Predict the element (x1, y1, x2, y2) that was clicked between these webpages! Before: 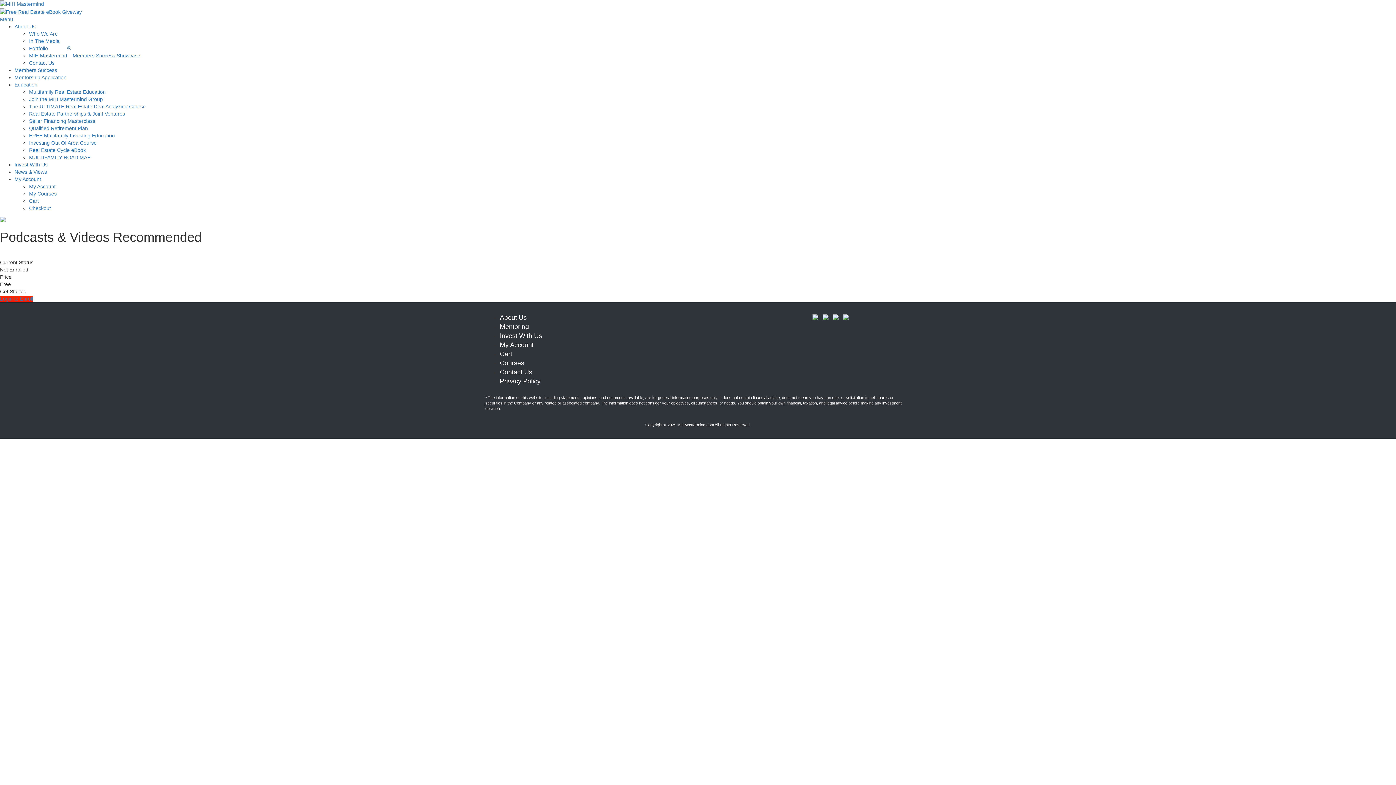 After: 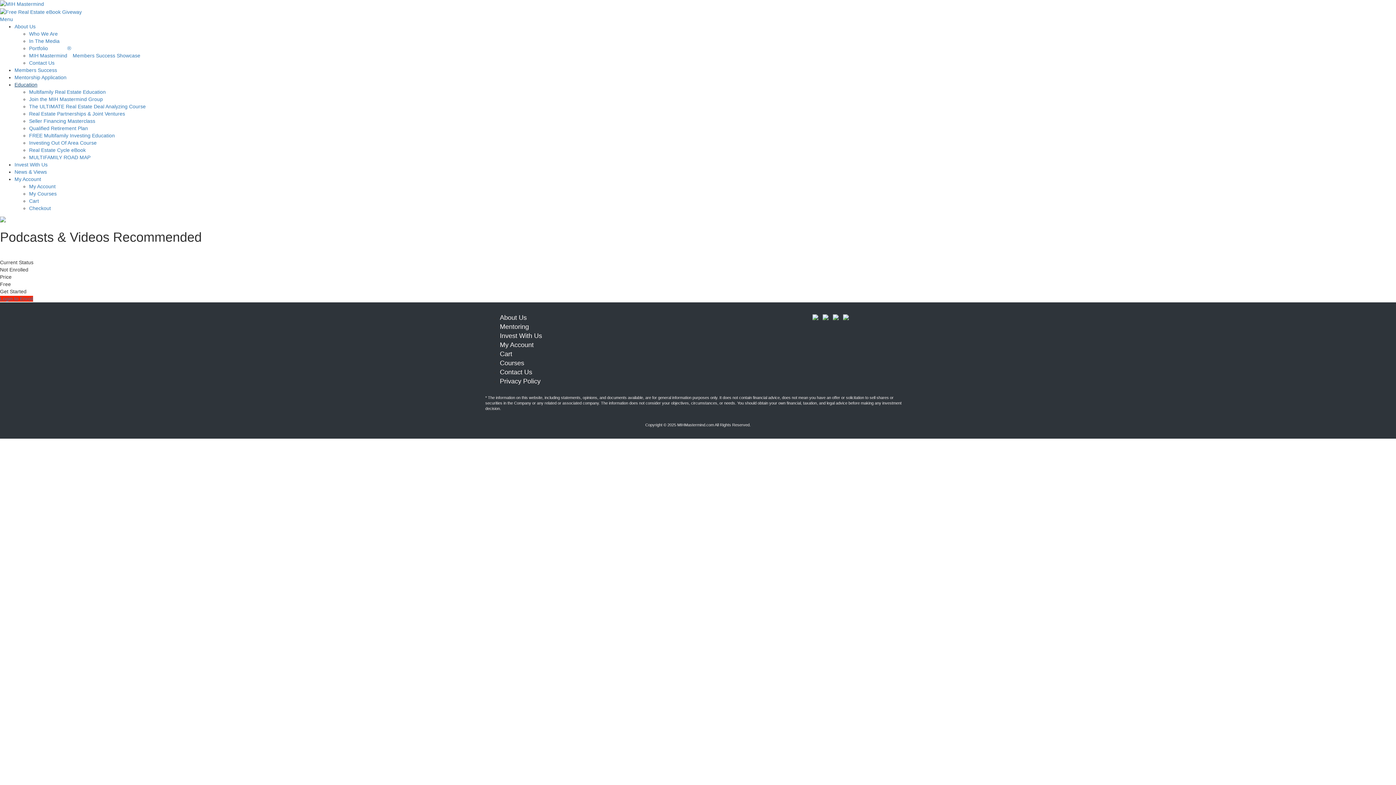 Action: label: Education bbox: (14, 81, 37, 87)